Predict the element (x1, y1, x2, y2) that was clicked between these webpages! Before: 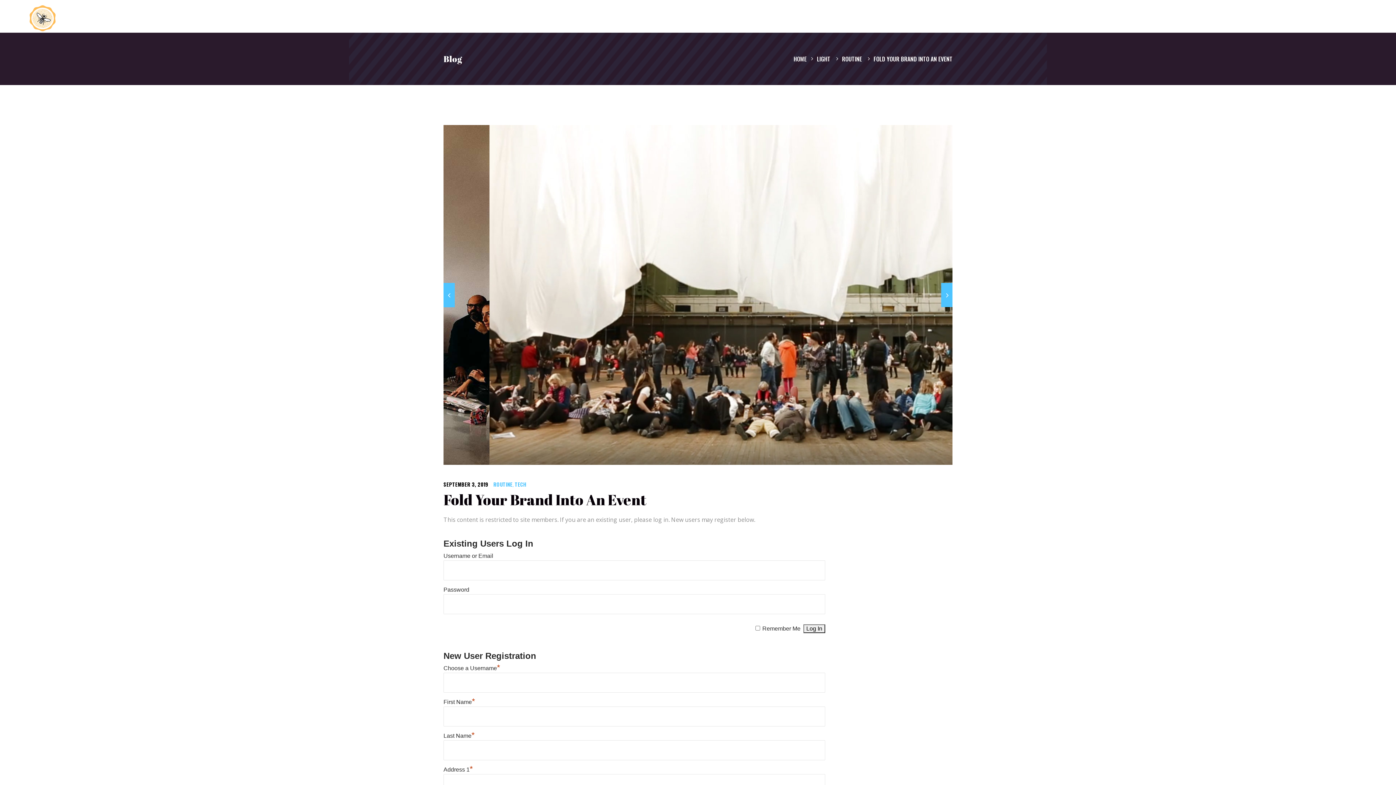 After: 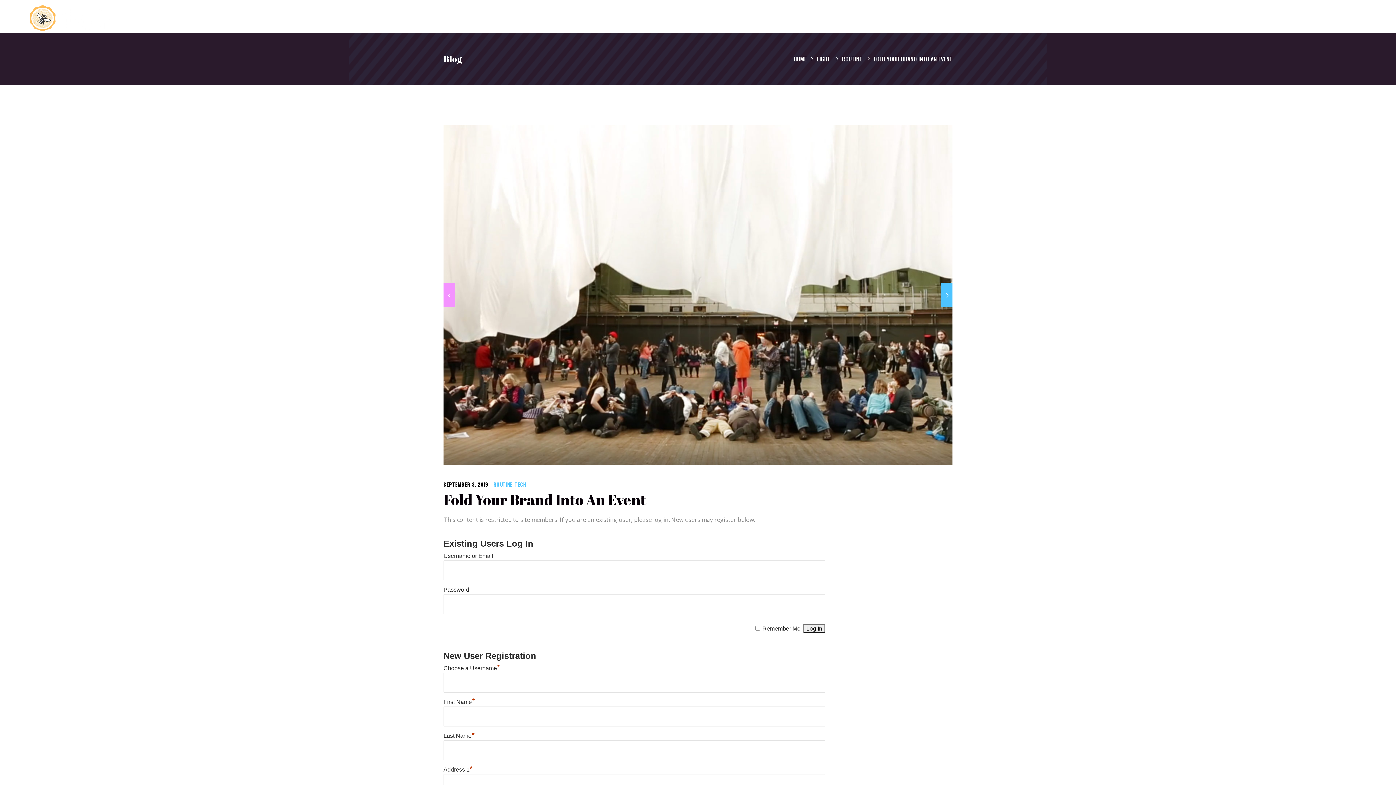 Action: bbox: (443, 282, 454, 307)